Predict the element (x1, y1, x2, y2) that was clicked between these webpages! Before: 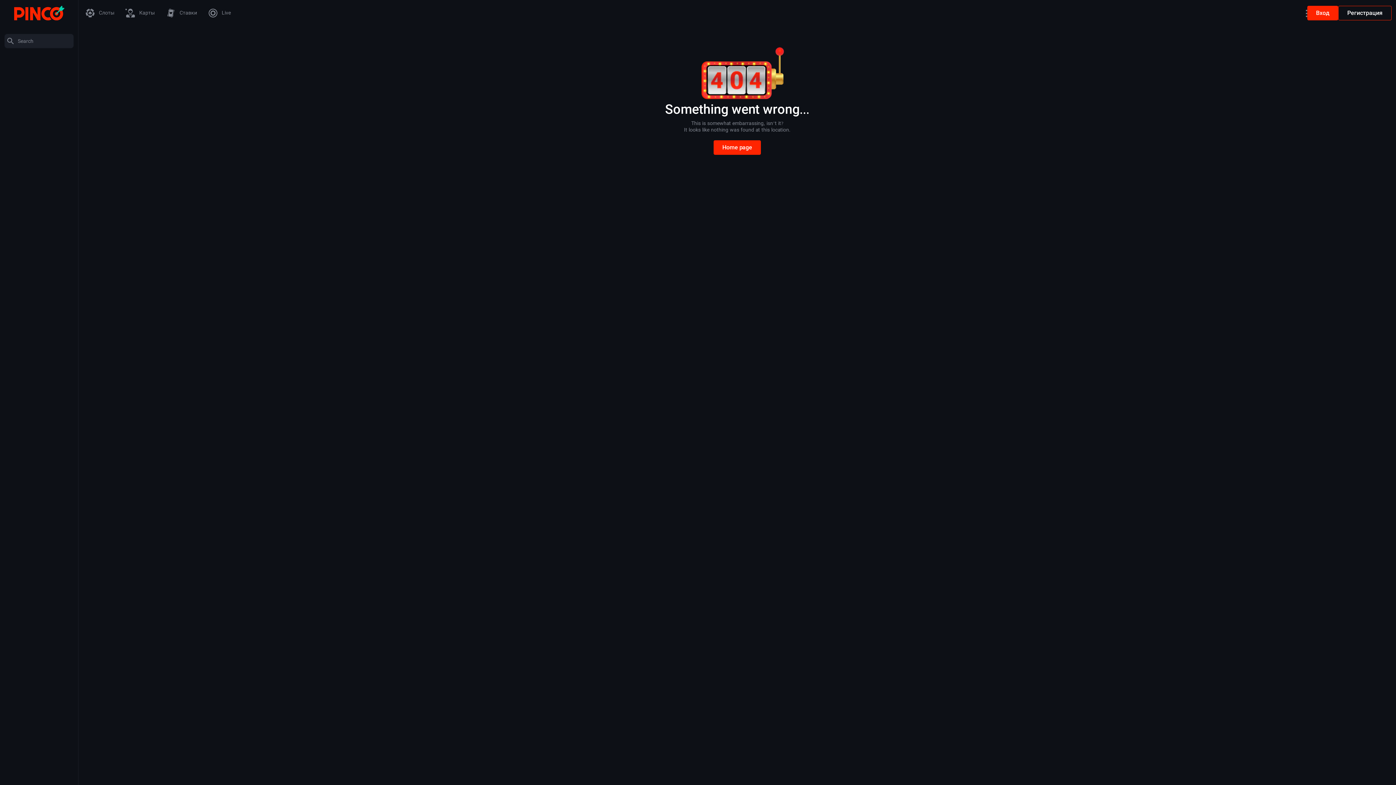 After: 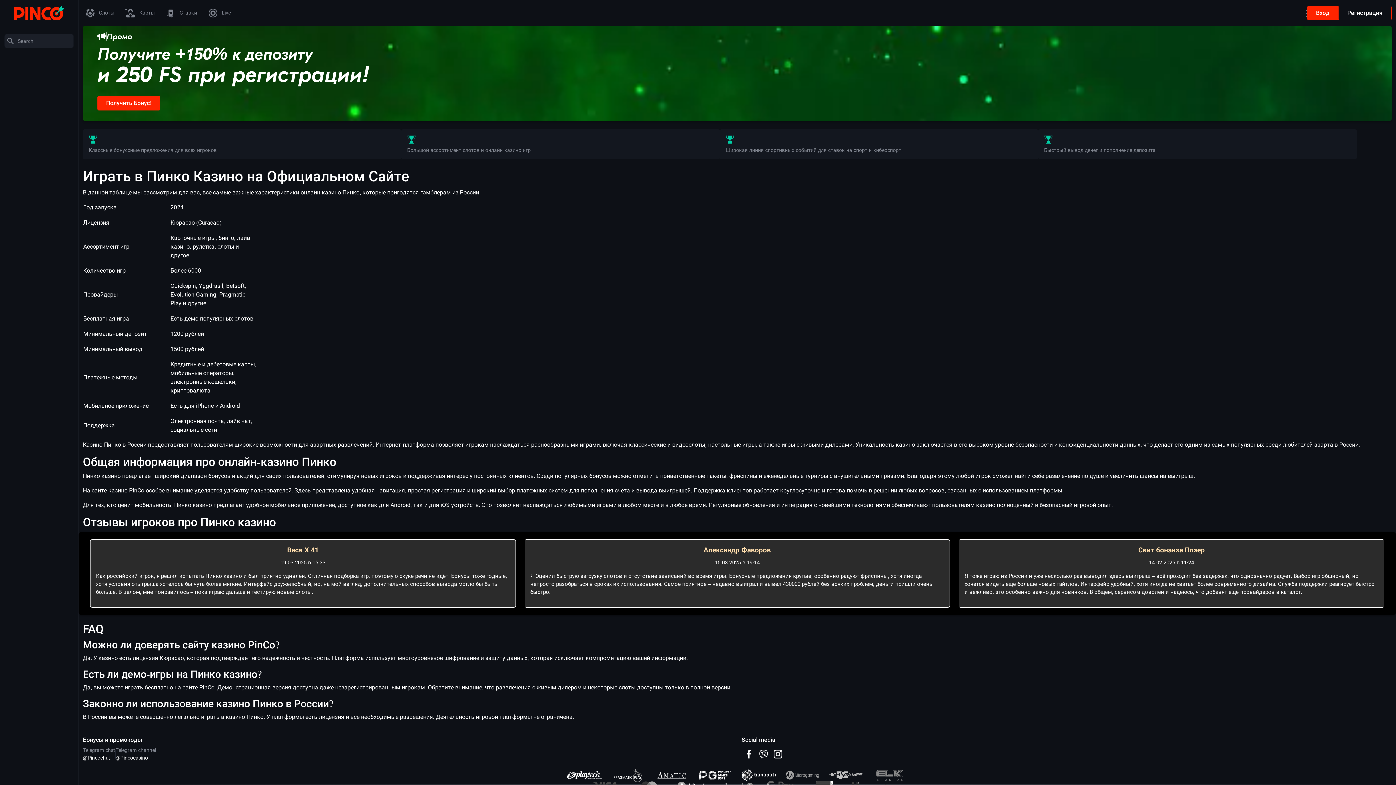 Action: bbox: (14, 9, 64, 16)